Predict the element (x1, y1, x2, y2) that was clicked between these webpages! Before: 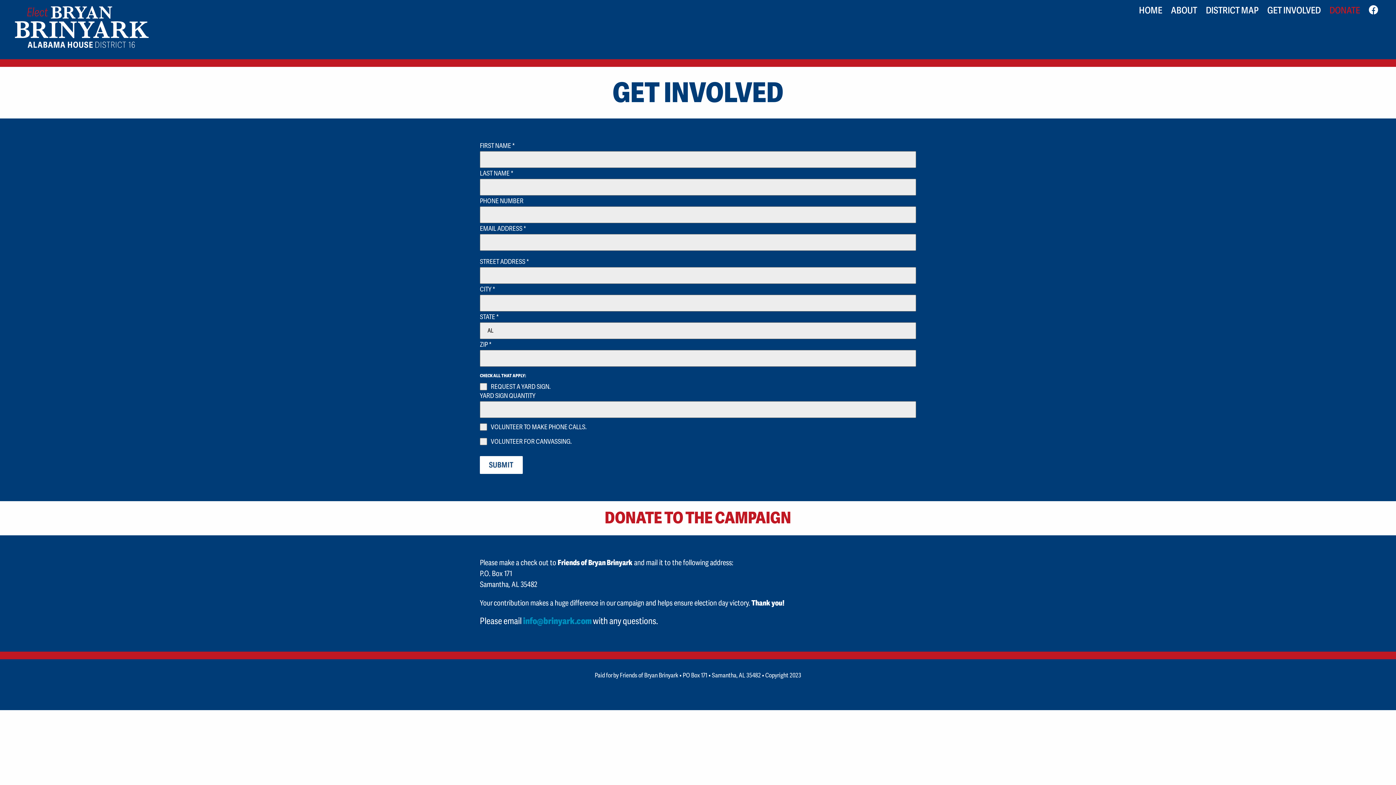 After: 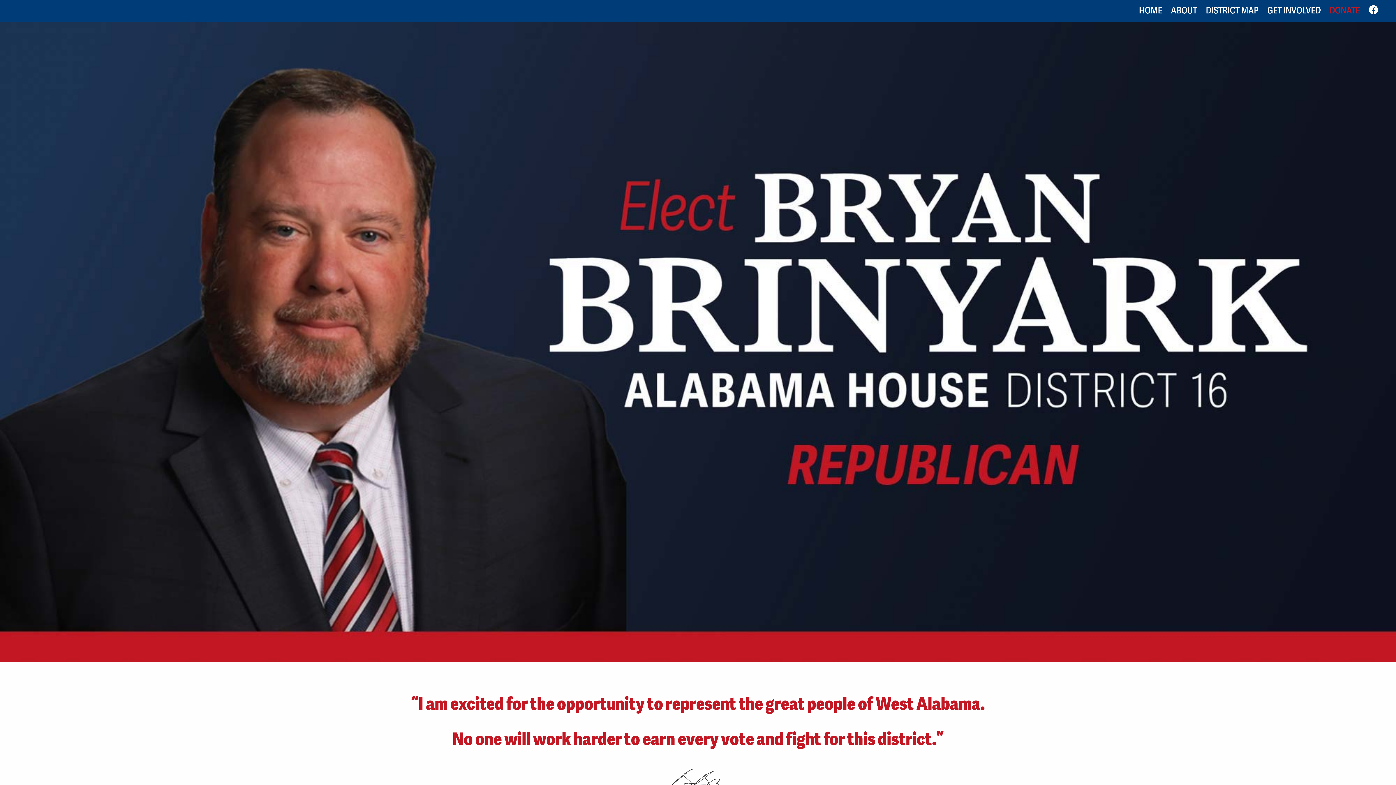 Action: bbox: (14, 36, 149, 54)